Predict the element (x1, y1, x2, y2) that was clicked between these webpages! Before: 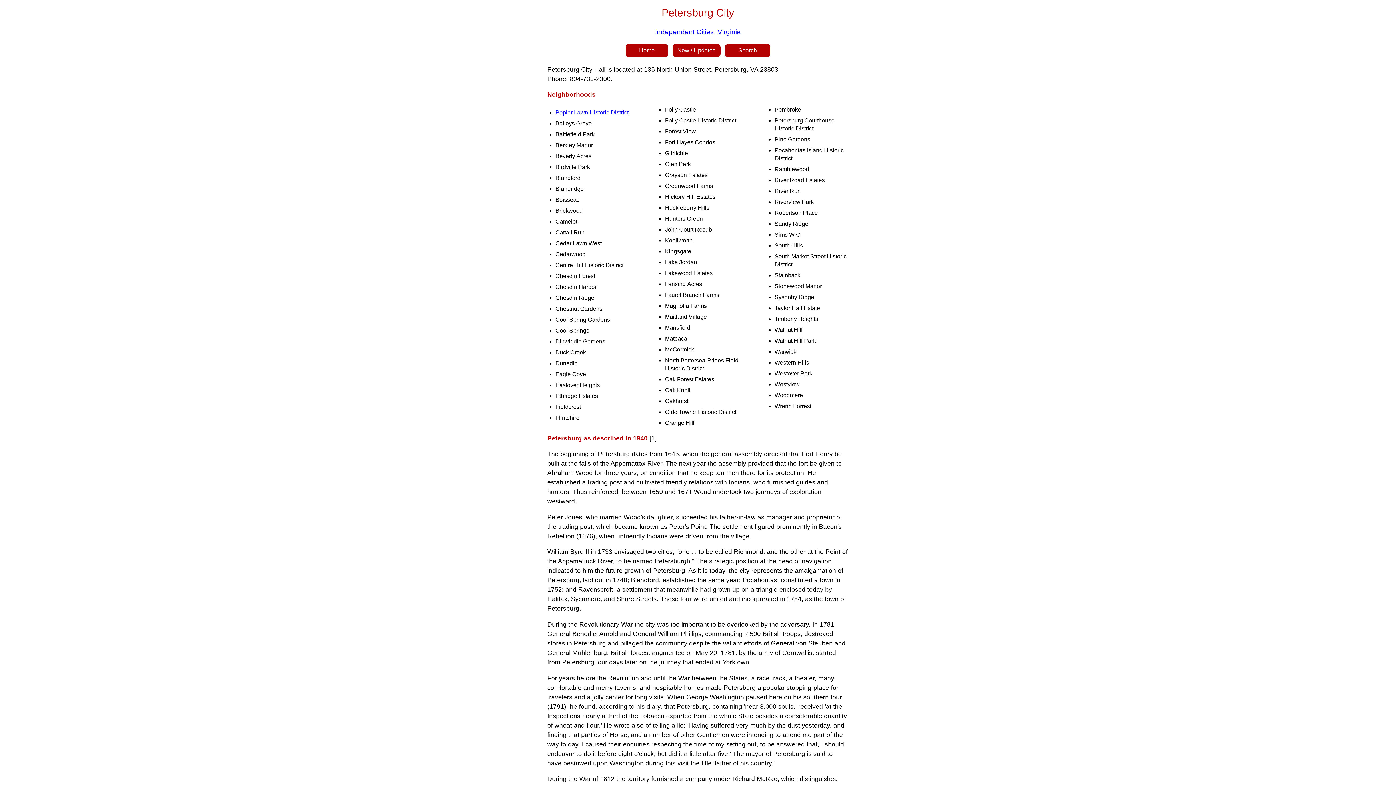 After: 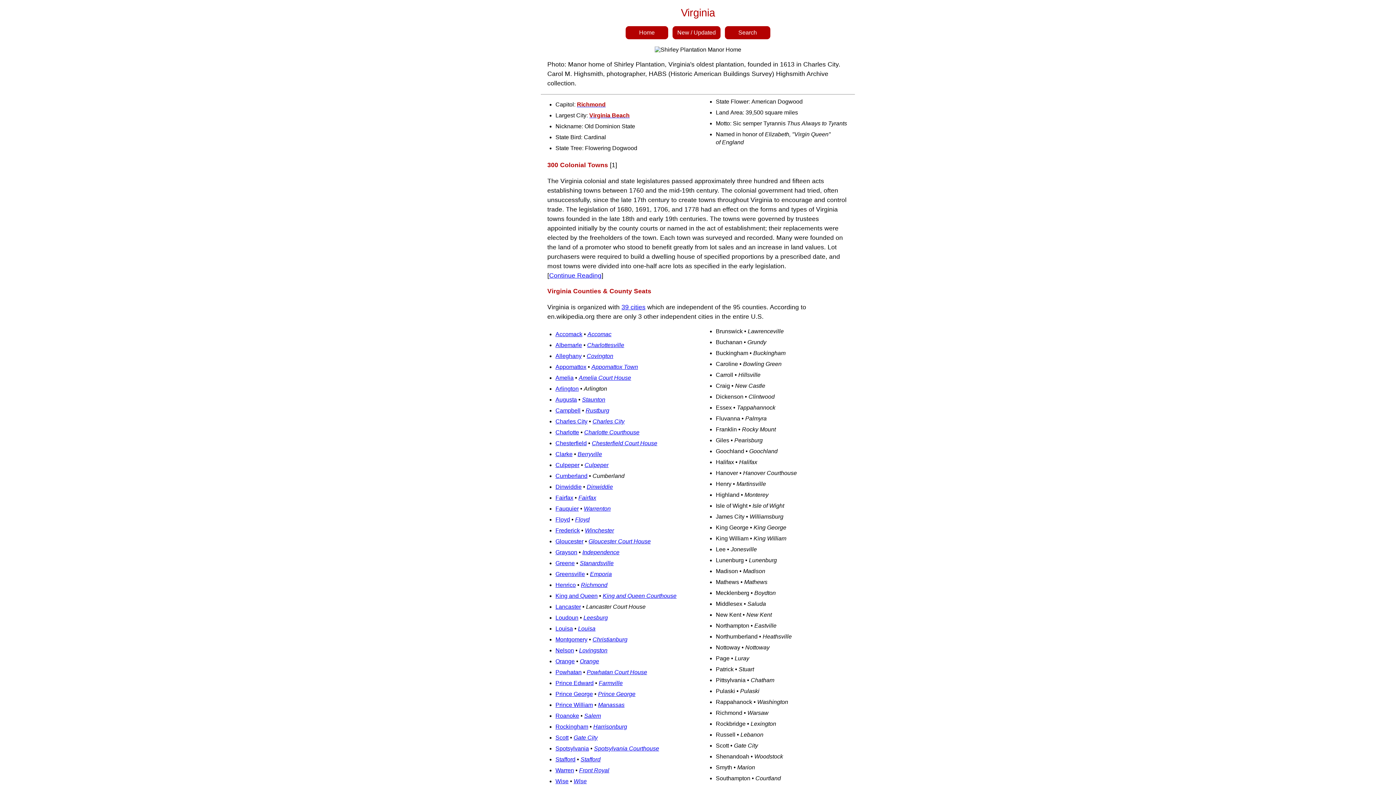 Action: bbox: (717, 27, 741, 35) label: Virginia